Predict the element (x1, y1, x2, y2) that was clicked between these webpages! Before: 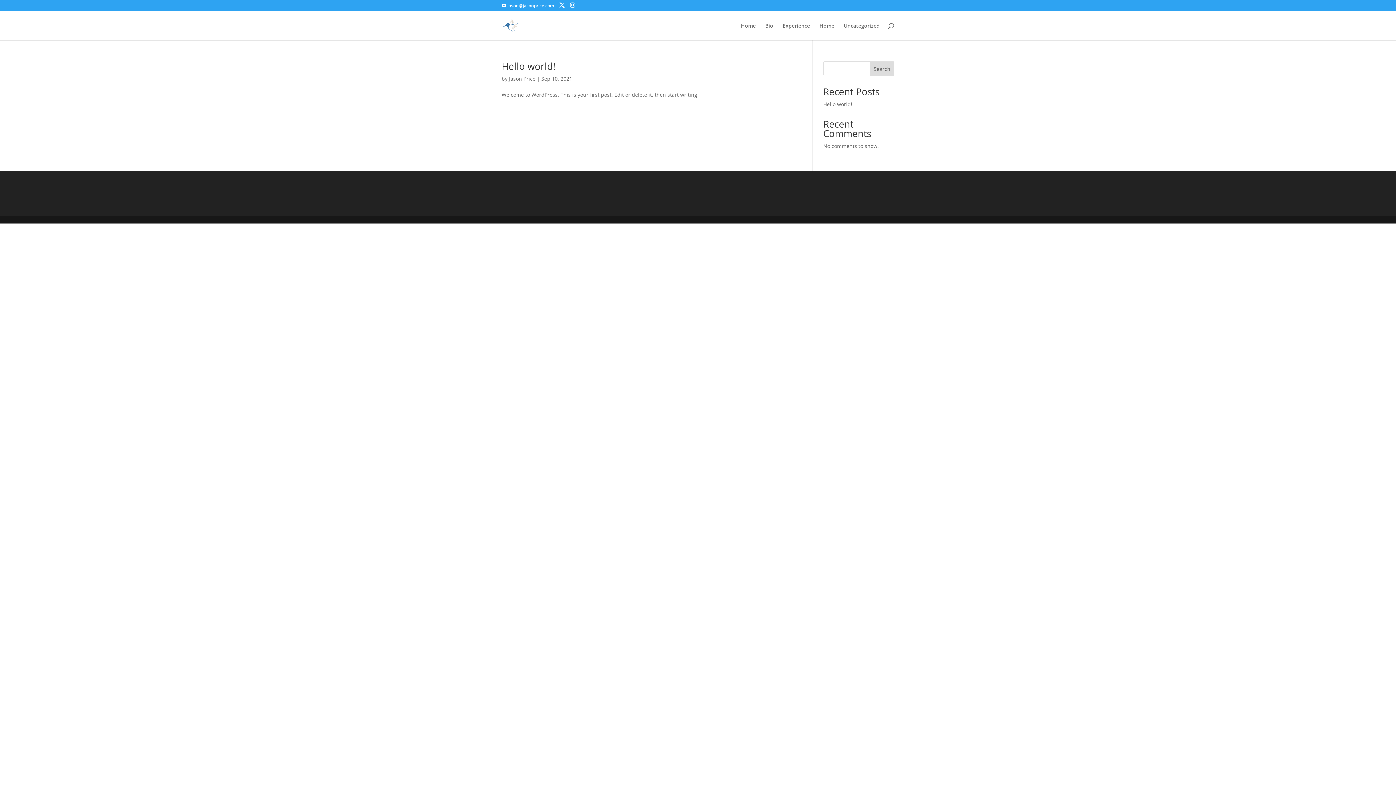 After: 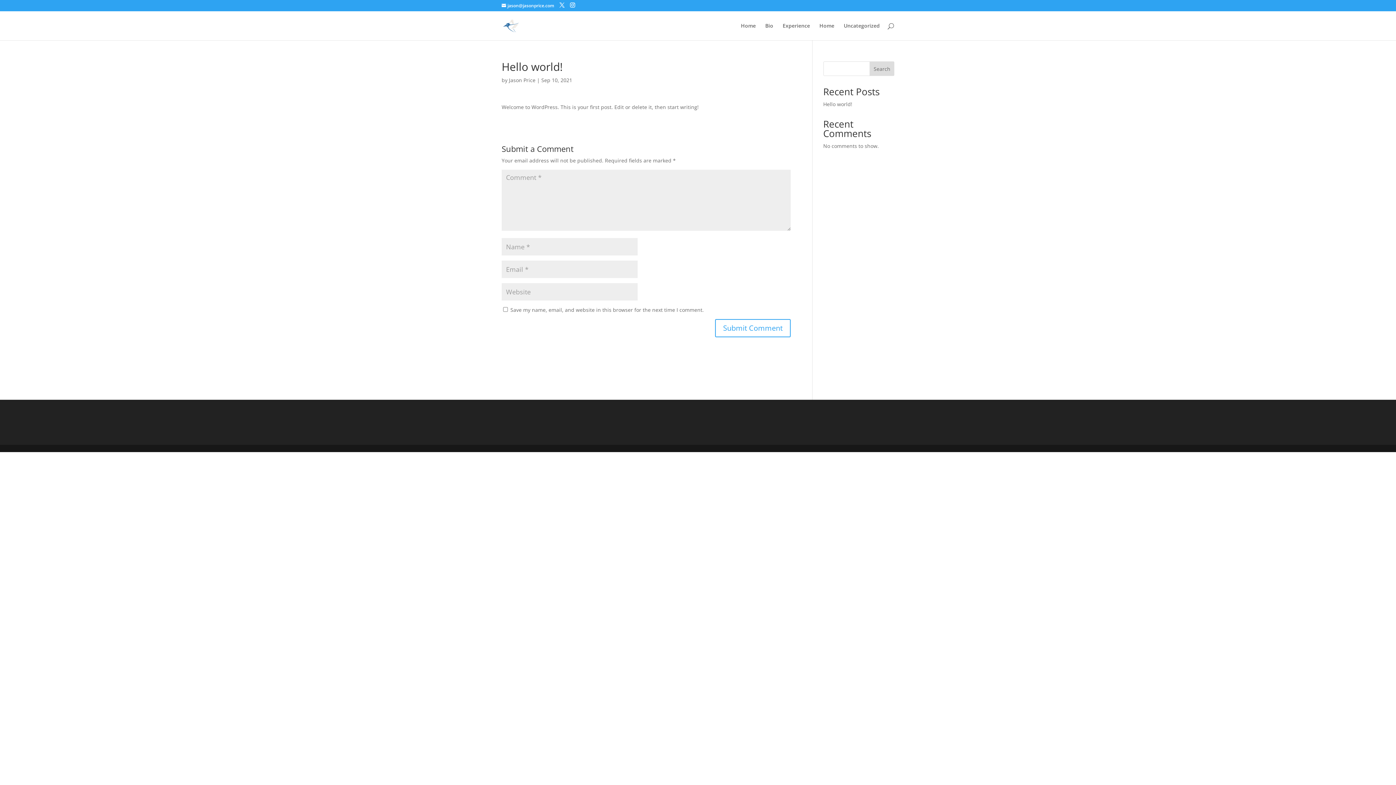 Action: bbox: (823, 100, 852, 107) label: Hello world!